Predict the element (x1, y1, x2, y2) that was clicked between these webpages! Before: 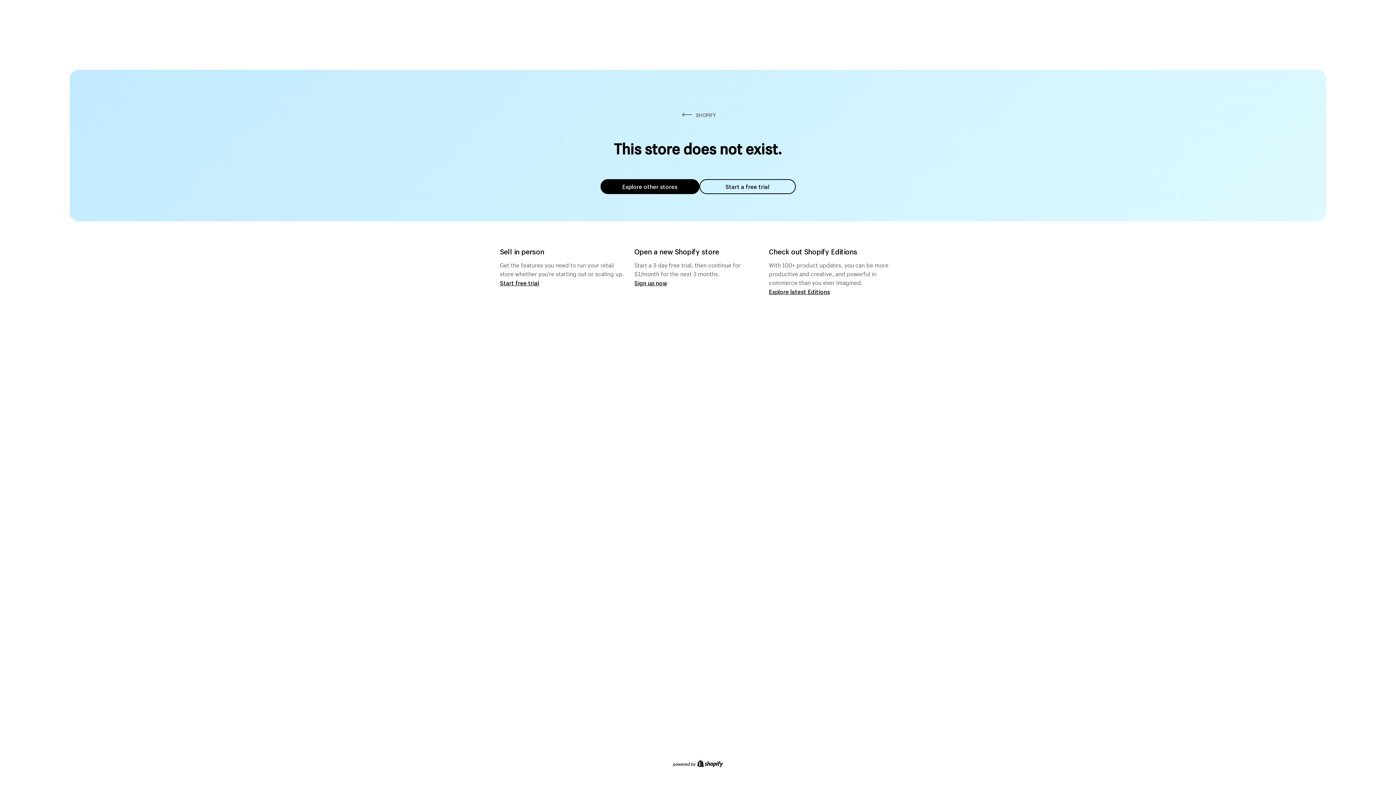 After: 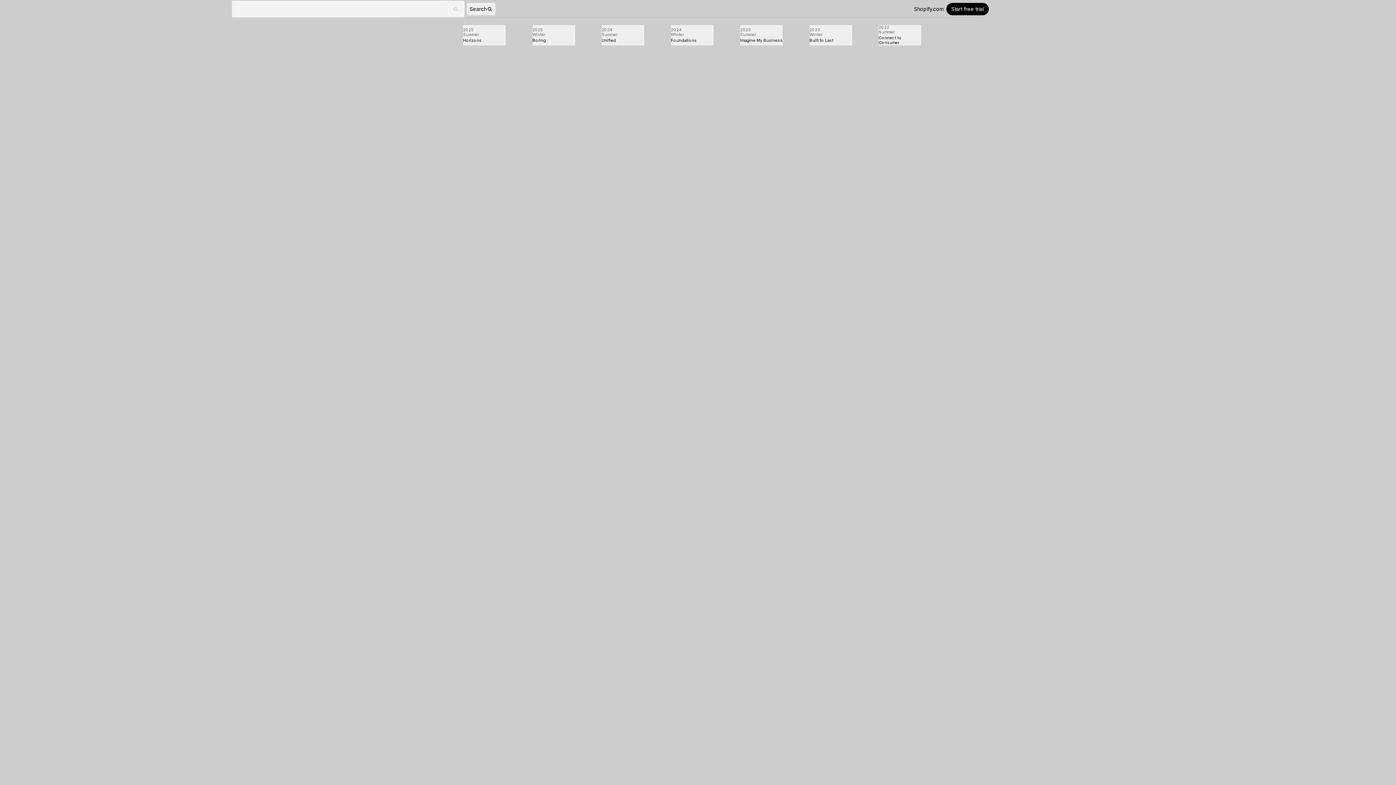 Action: label: Explore latest Editions bbox: (769, 287, 830, 295)